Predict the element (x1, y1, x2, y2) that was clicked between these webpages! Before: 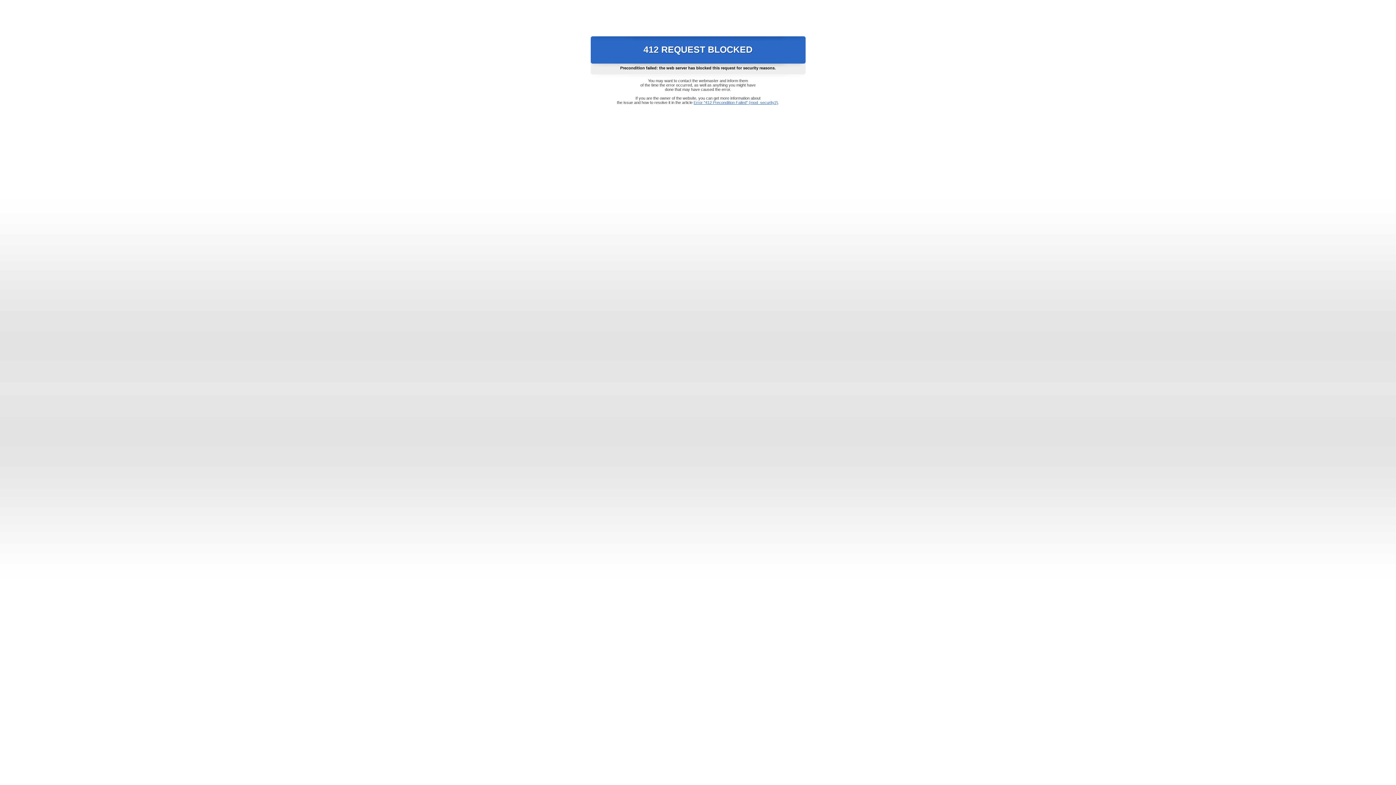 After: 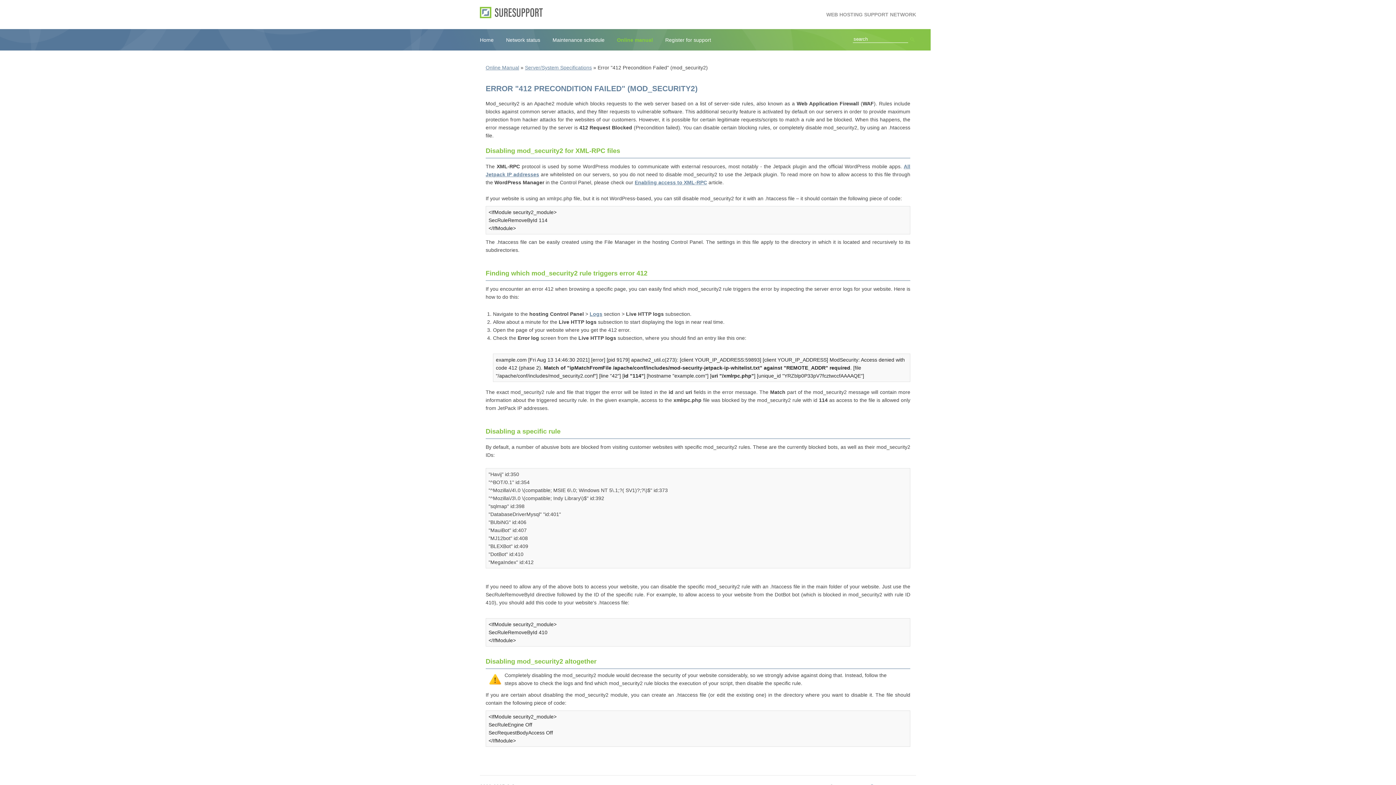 Action: label: Error "412 Precondition Failed" (mod_security2) bbox: (693, 100, 778, 104)